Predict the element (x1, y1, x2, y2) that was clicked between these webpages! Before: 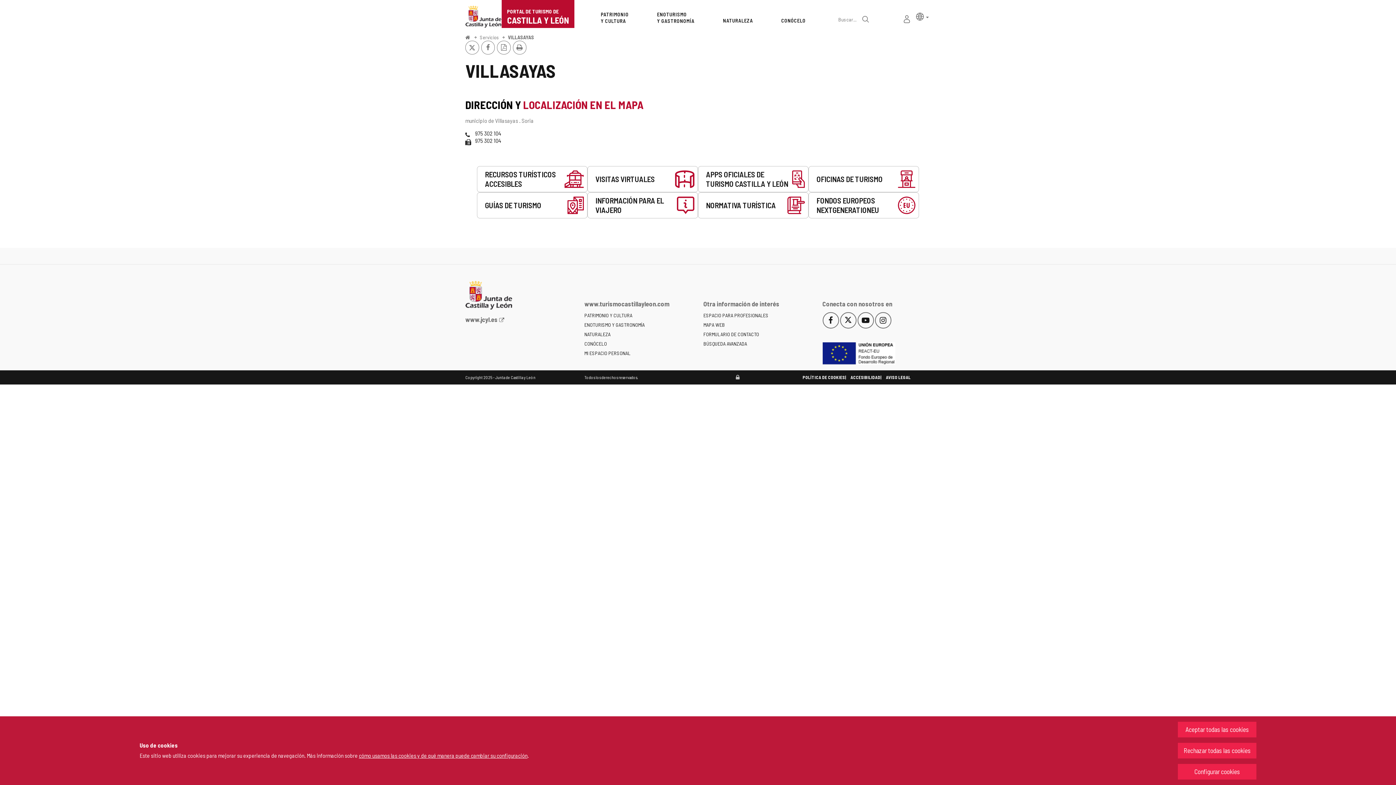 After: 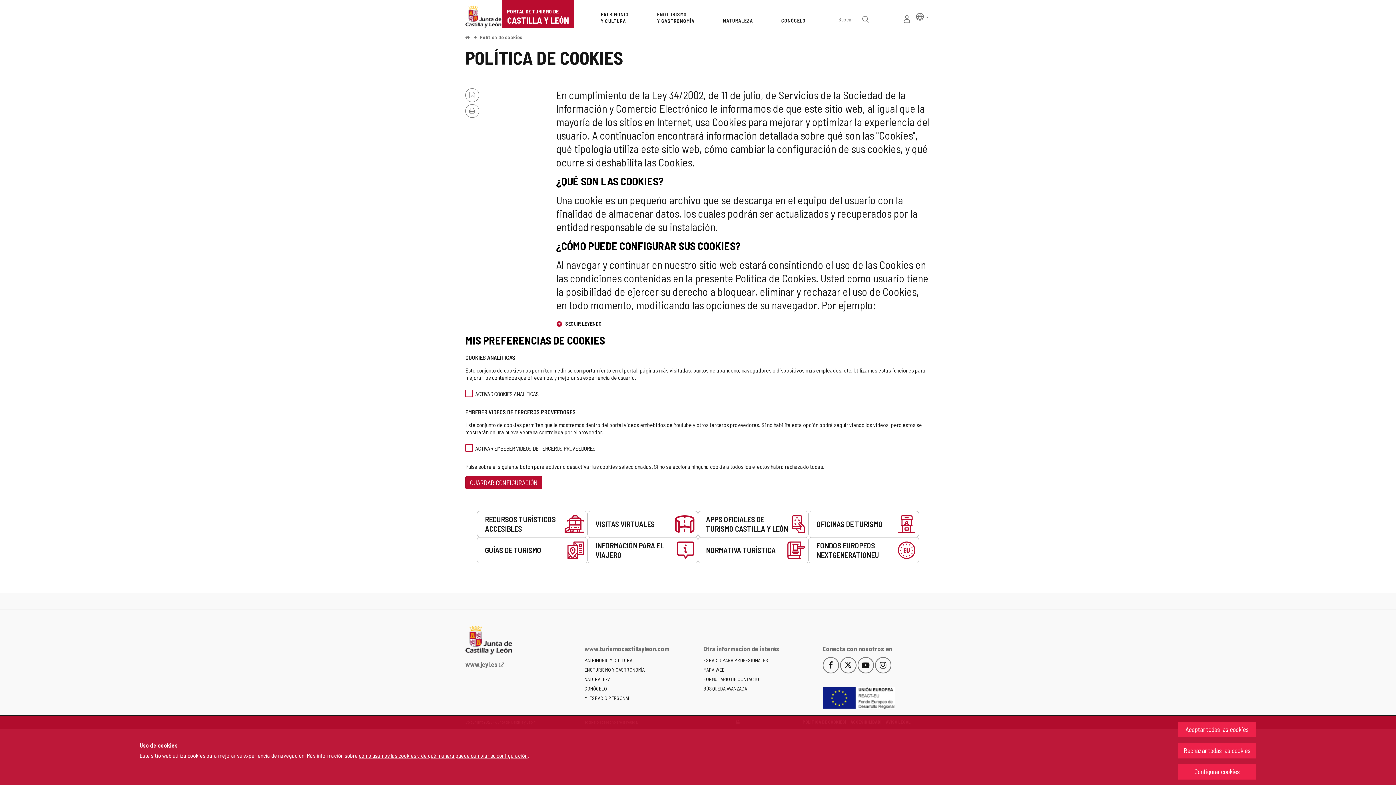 Action: label: cómo usamos las cookies y de qué manera puede cambiar su configuración bbox: (358, 752, 527, 759)